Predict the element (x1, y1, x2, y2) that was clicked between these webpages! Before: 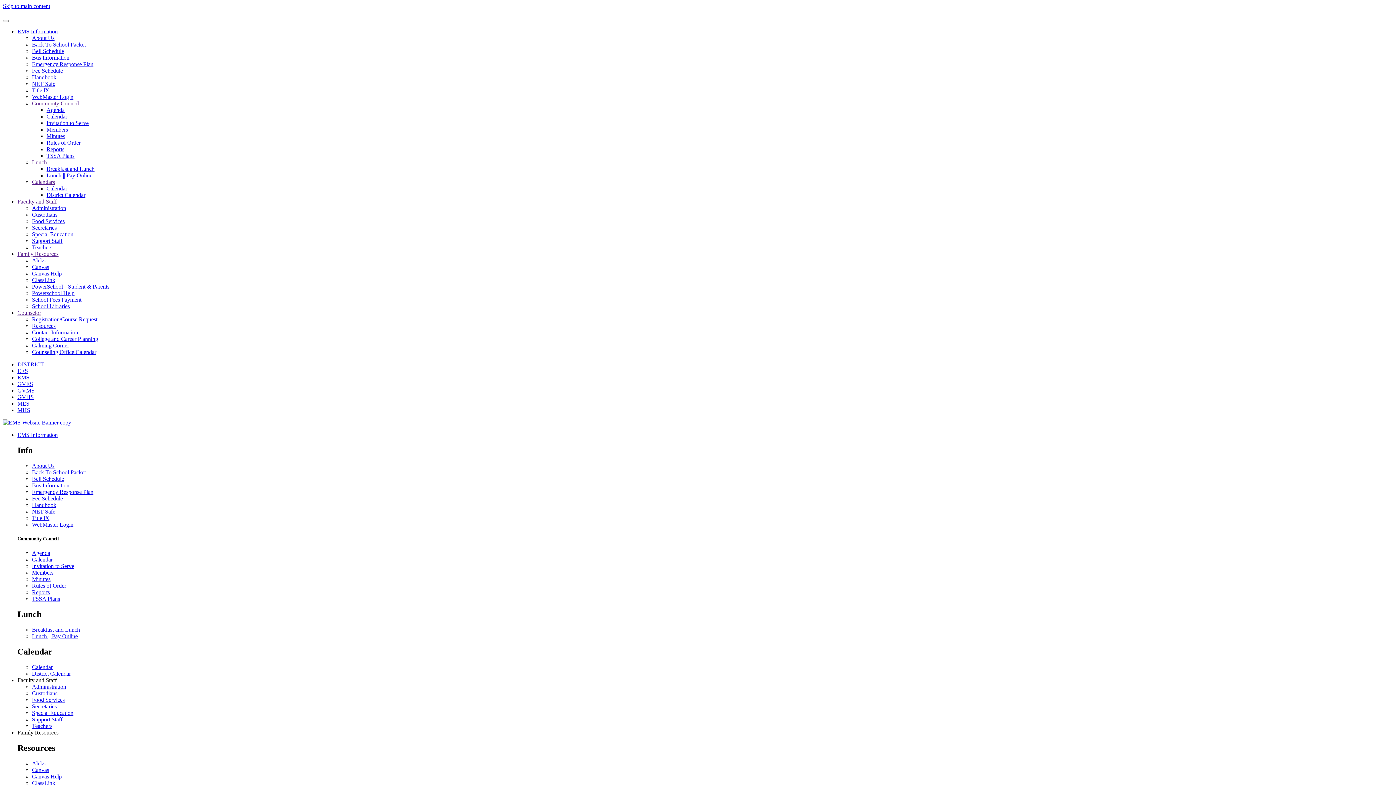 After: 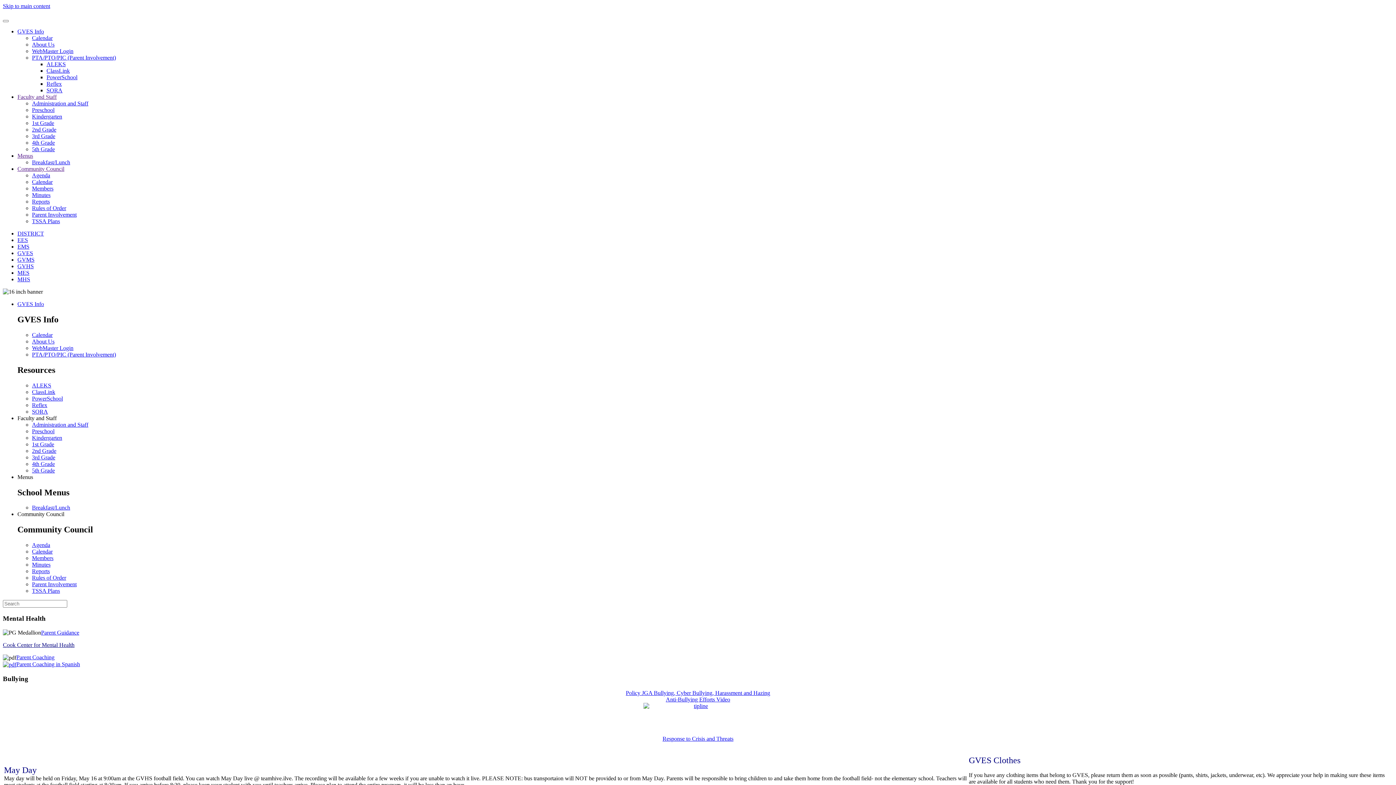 Action: bbox: (17, 381, 33, 387) label: GVES